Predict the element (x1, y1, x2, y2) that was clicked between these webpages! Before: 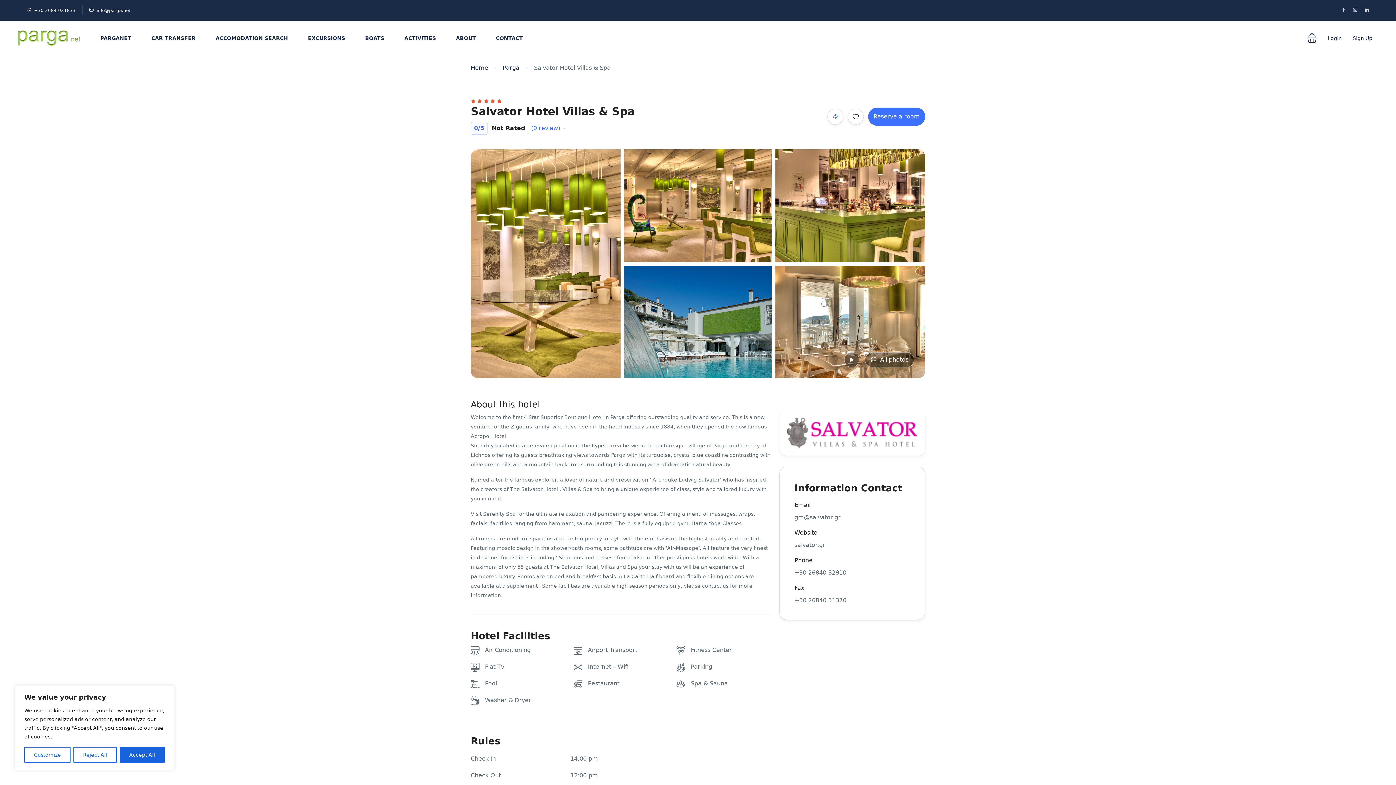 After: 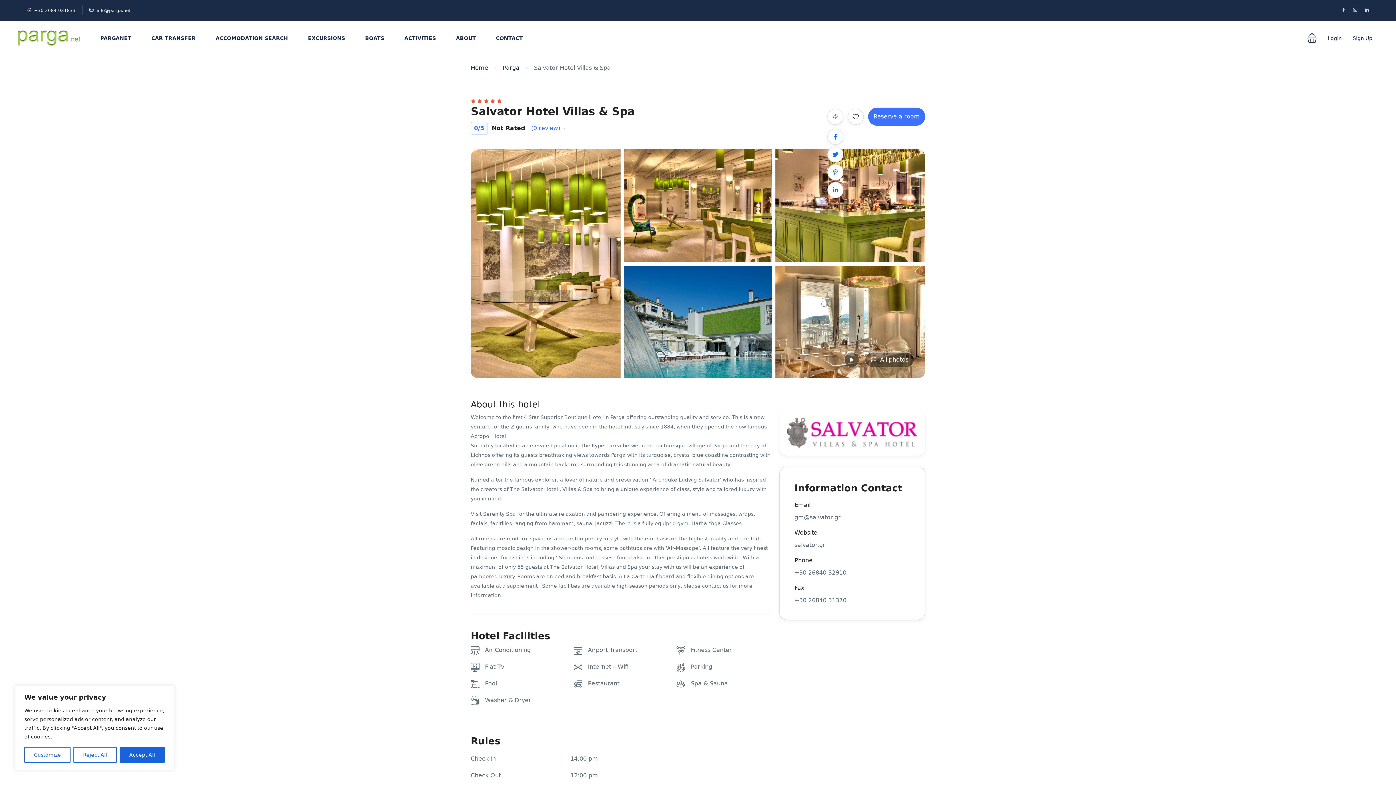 Action: bbox: (827, 108, 843, 124)